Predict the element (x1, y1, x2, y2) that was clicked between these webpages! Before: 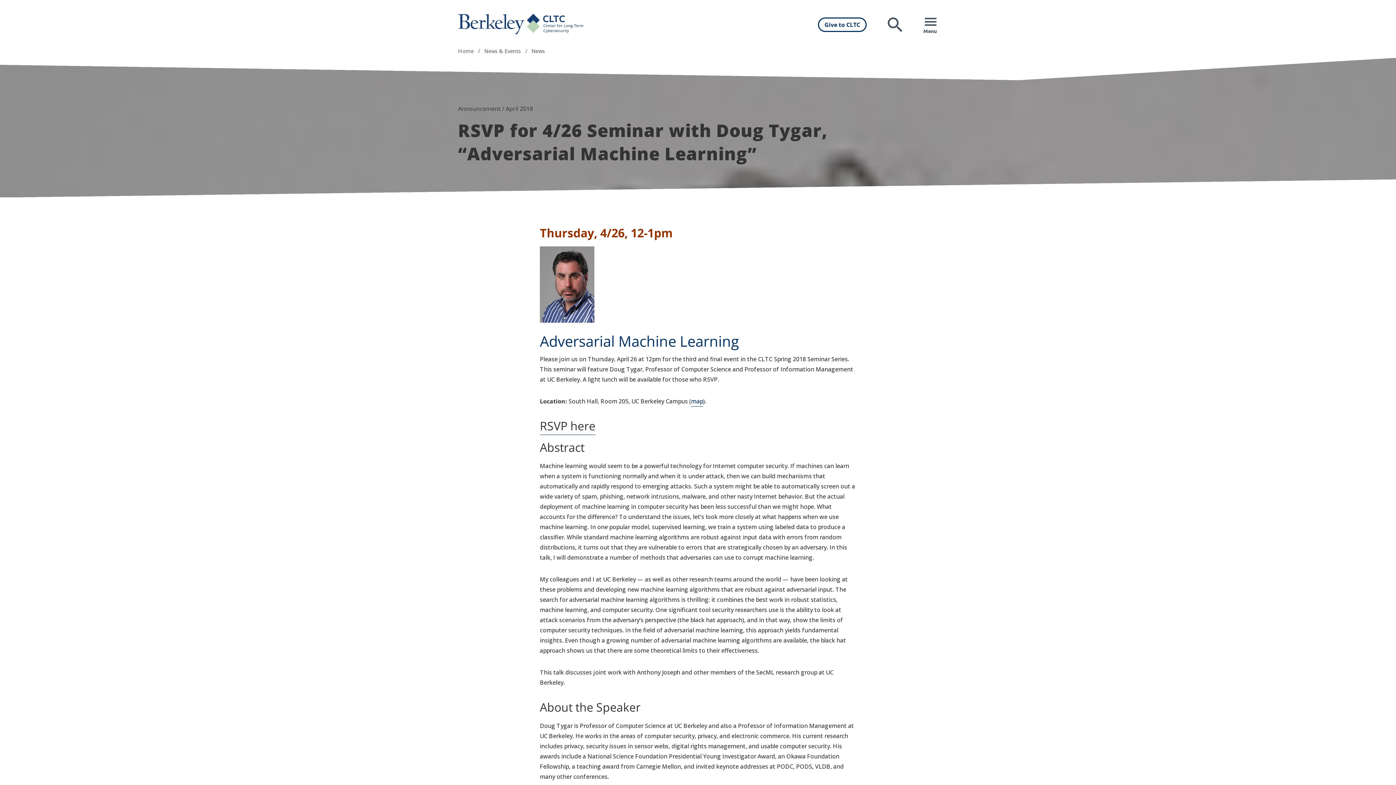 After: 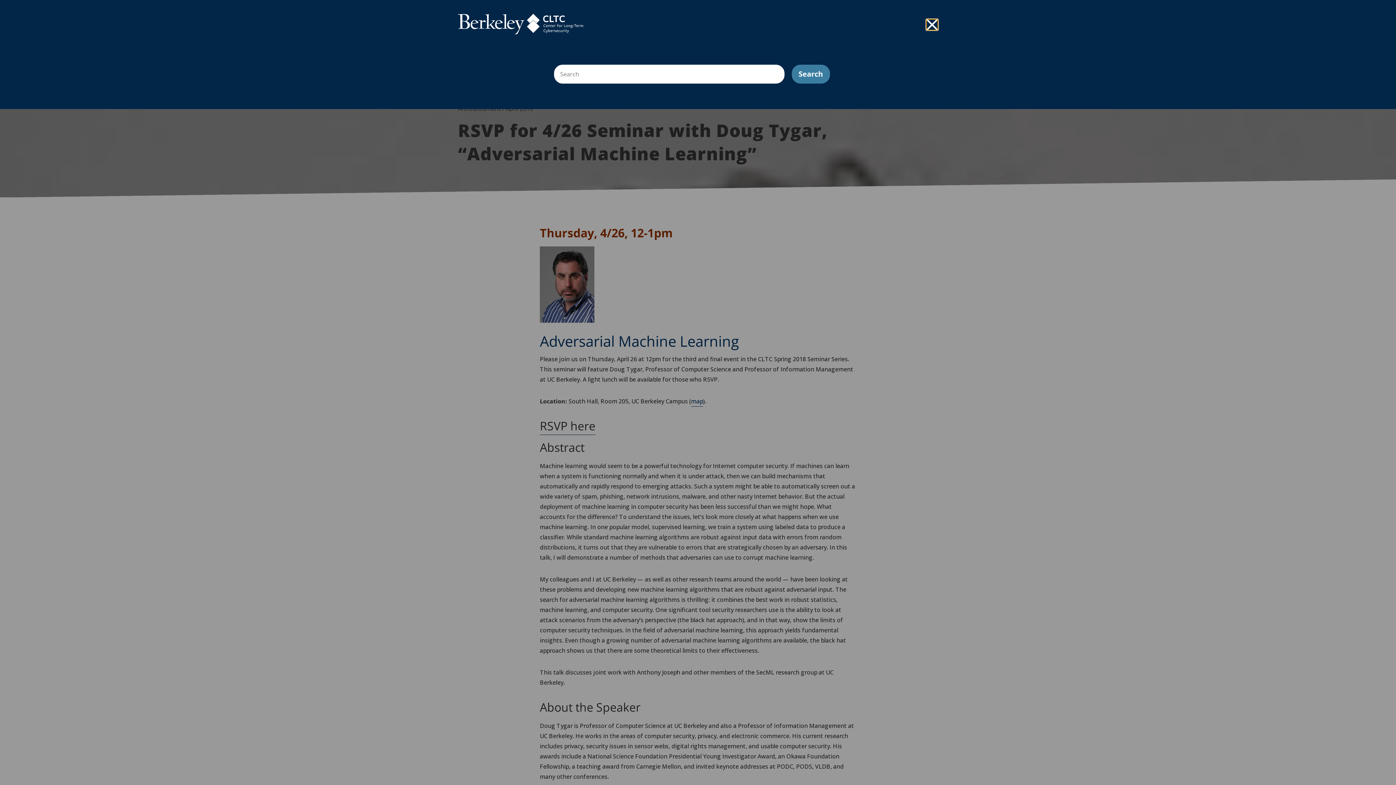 Action: bbox: (887, 16, 903, 32) label: Search